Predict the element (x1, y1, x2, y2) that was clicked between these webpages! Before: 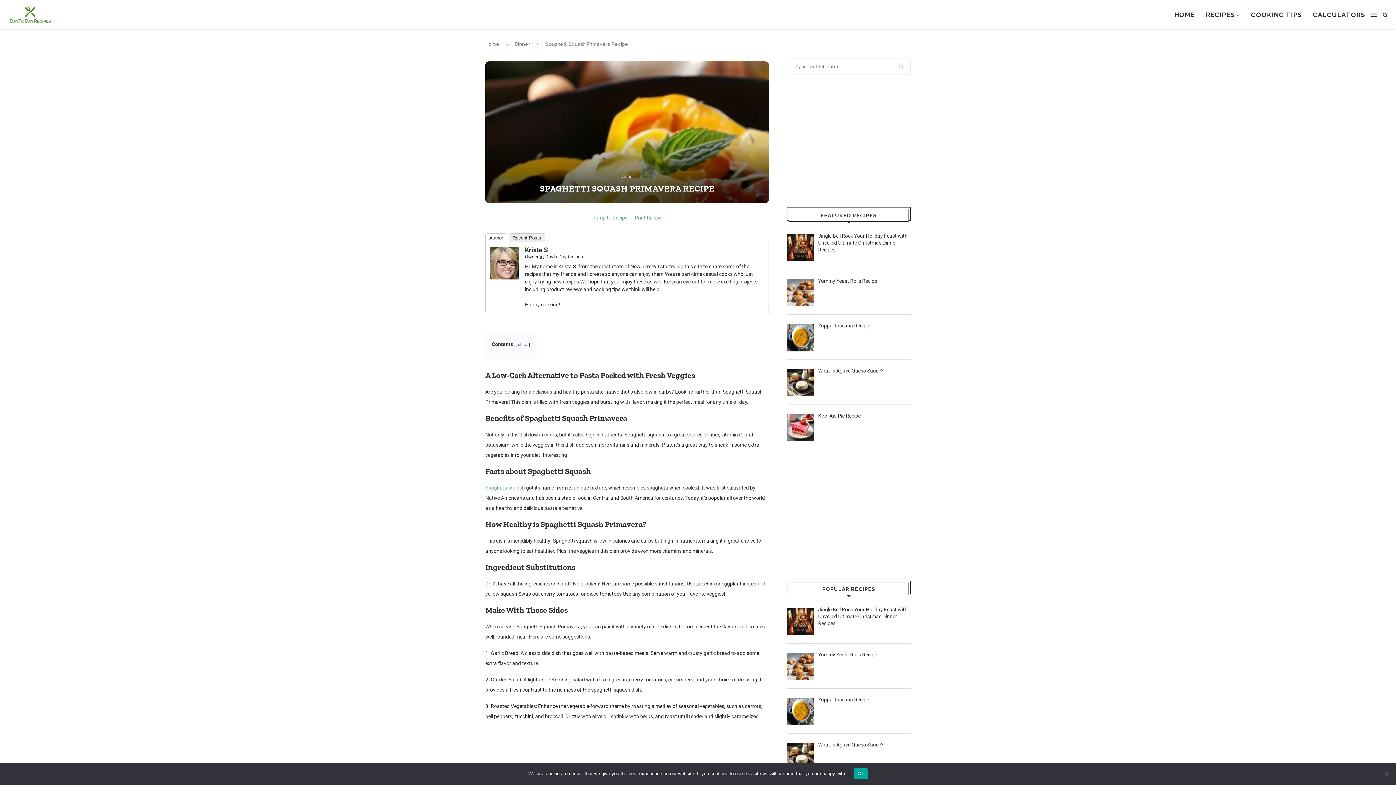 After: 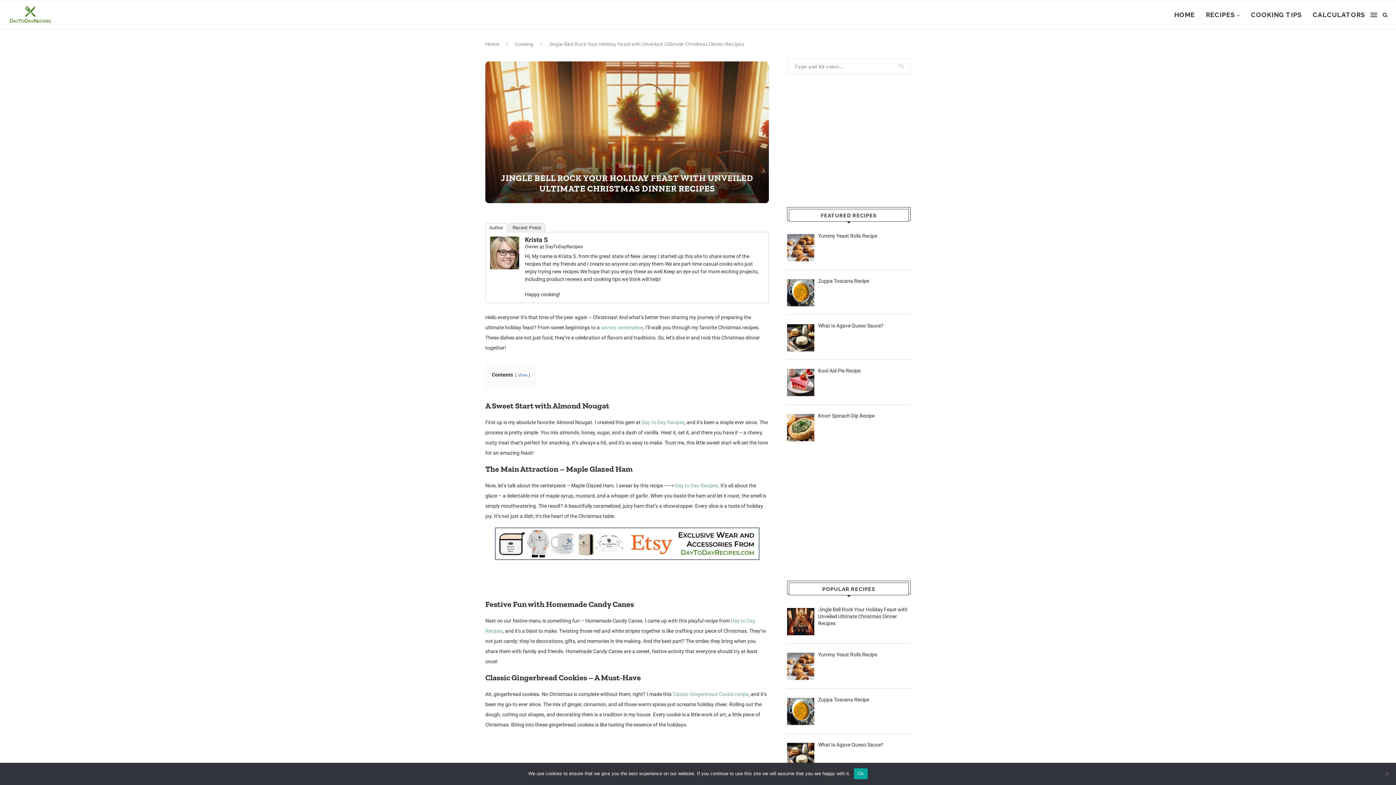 Action: label: Jingle Bell Rock Your Holiday Feast with Unveiled Ultimate Christmas Dinner Recipes bbox: (818, 607, 907, 626)